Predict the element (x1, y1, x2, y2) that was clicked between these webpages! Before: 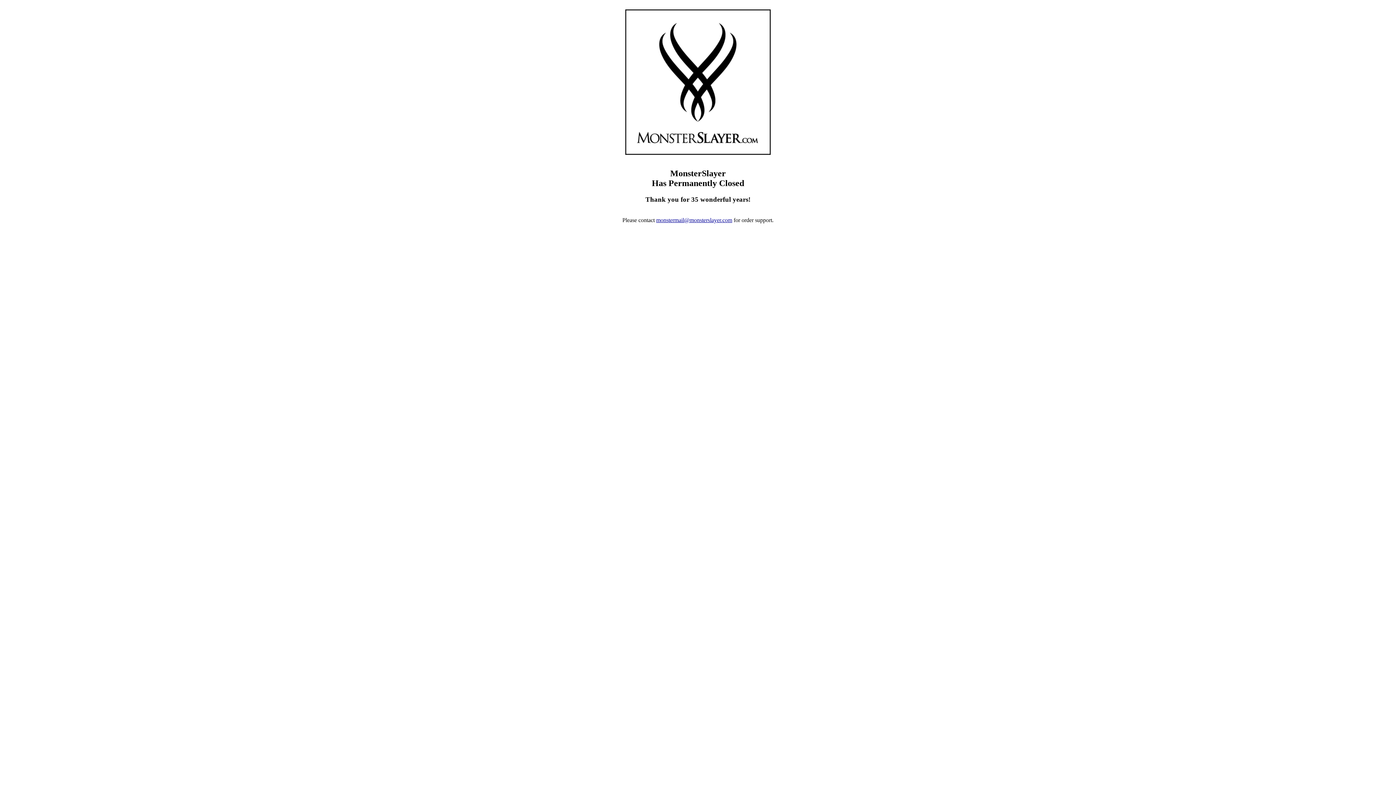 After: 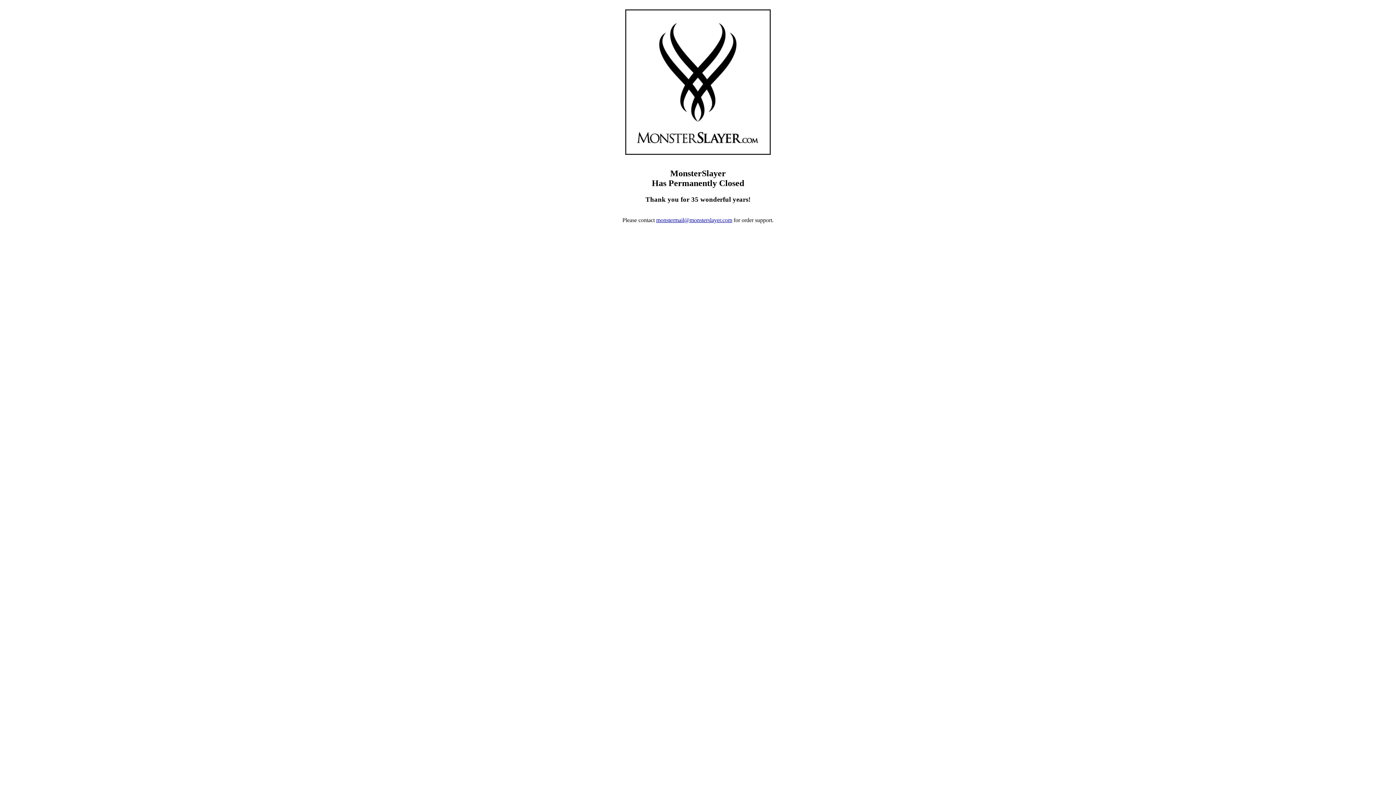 Action: bbox: (656, 216, 732, 223) label: monstermail@monsterslayer.com